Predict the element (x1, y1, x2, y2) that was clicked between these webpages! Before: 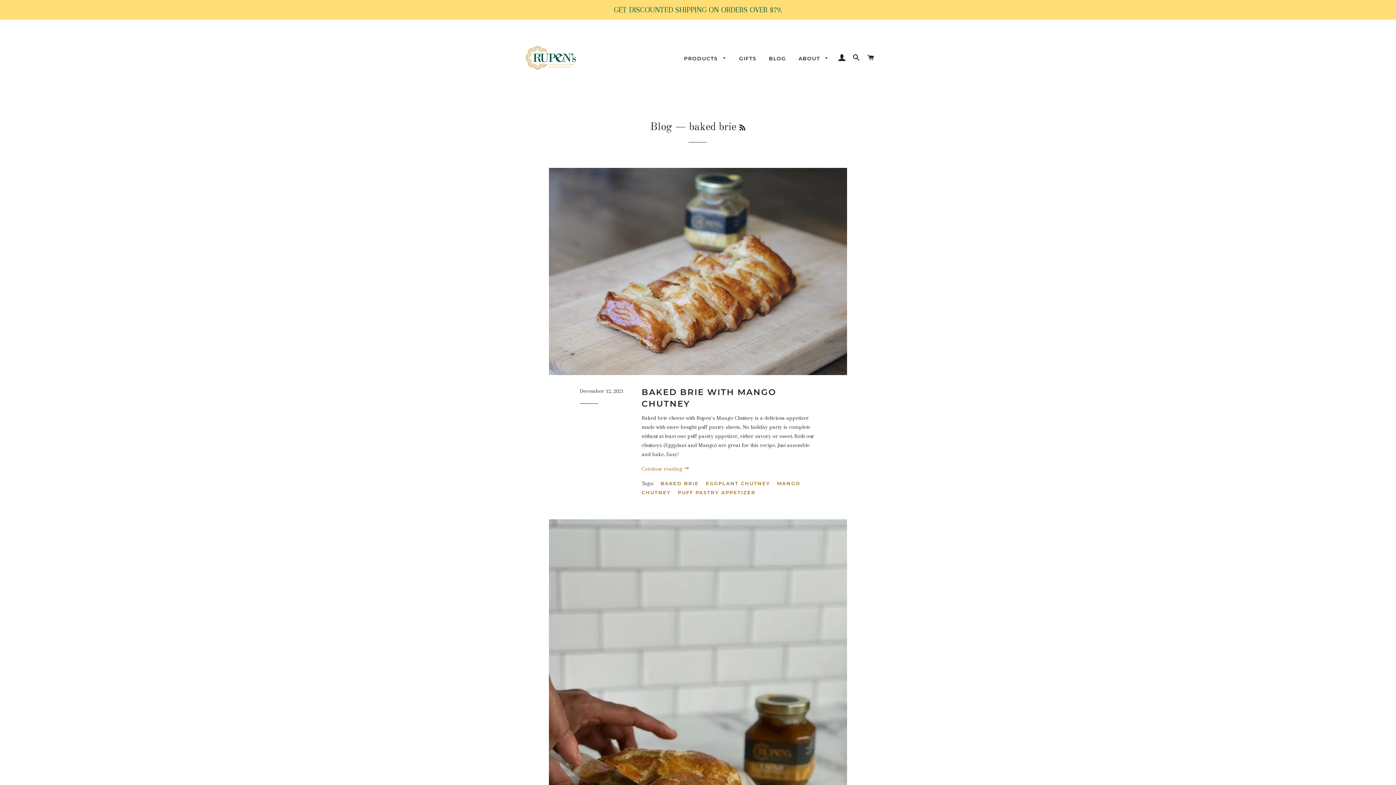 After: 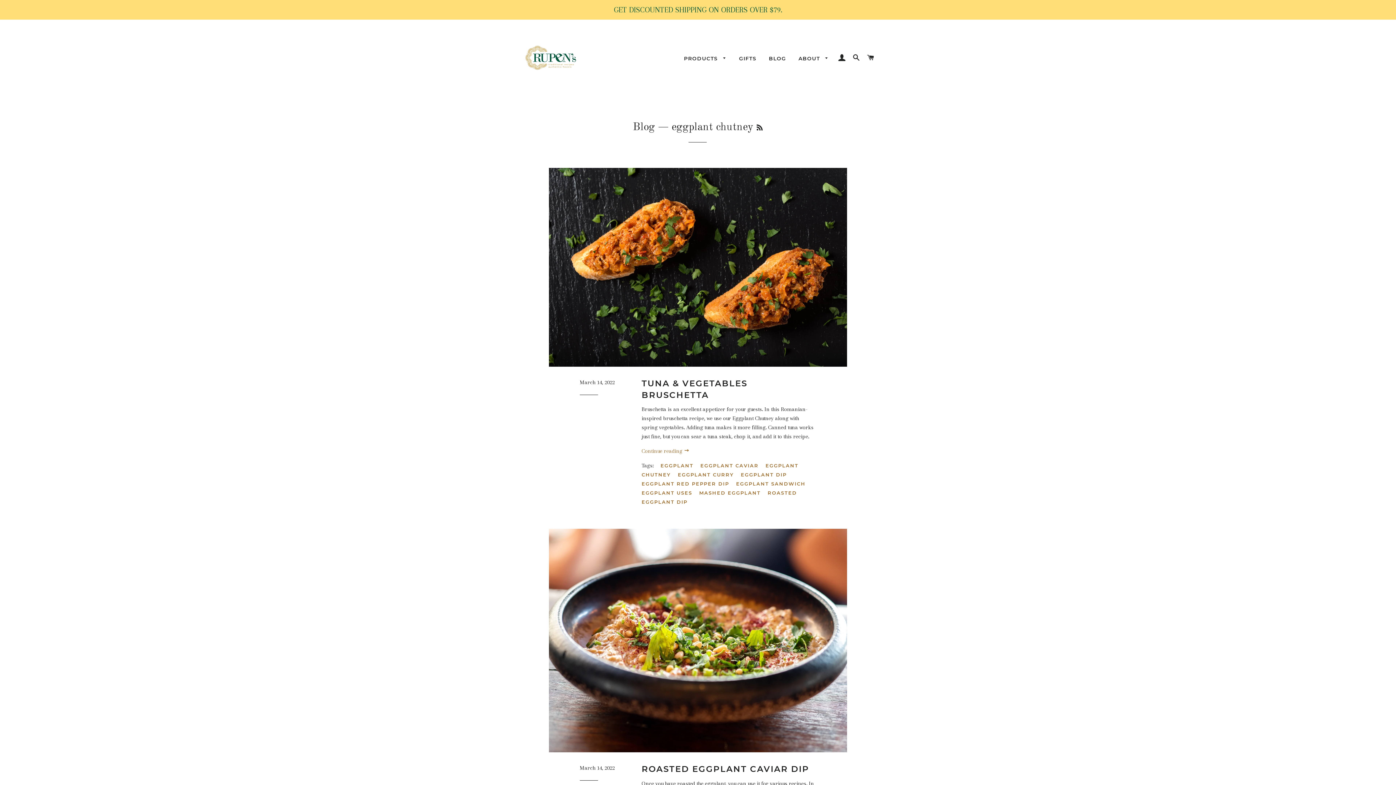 Action: bbox: (705, 479, 775, 488) label: EGGPLANT CHUTNEY